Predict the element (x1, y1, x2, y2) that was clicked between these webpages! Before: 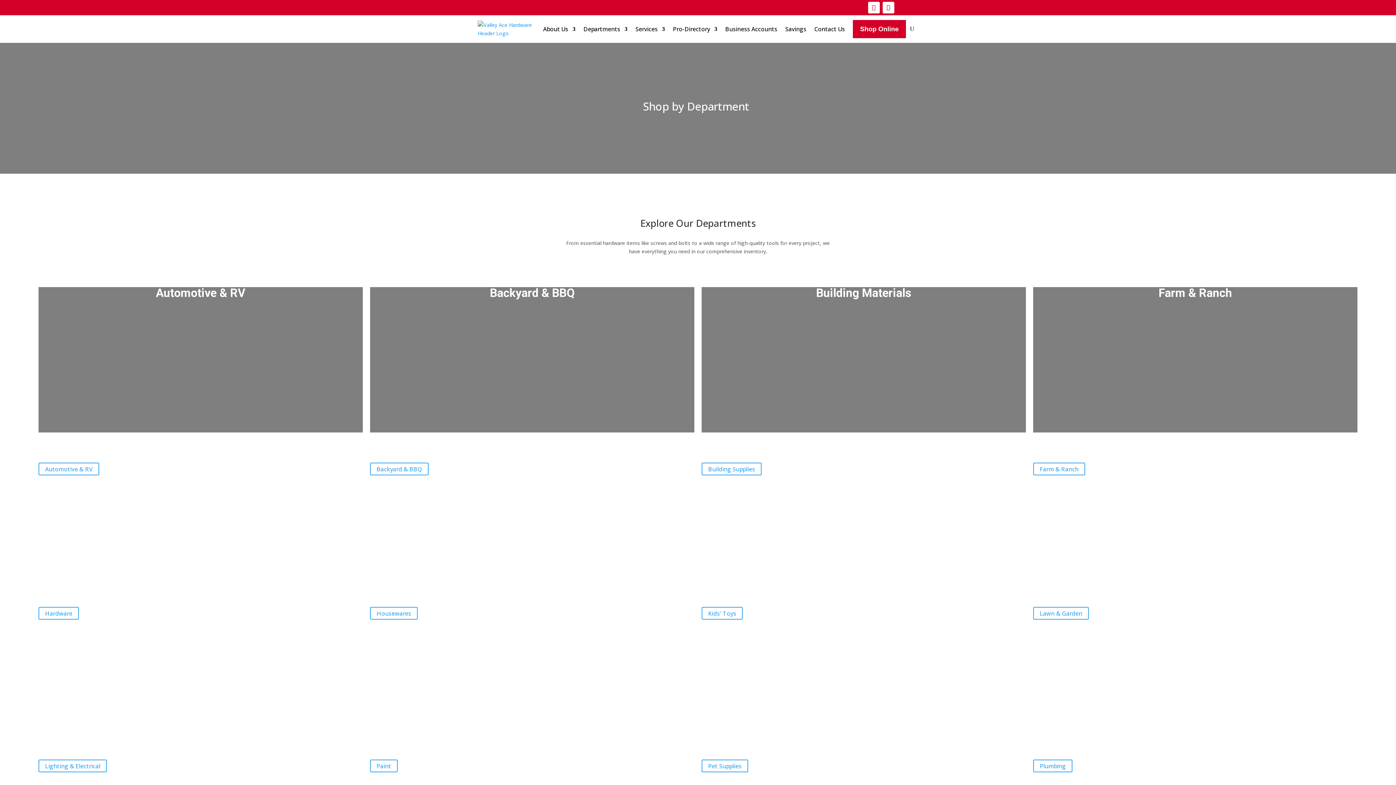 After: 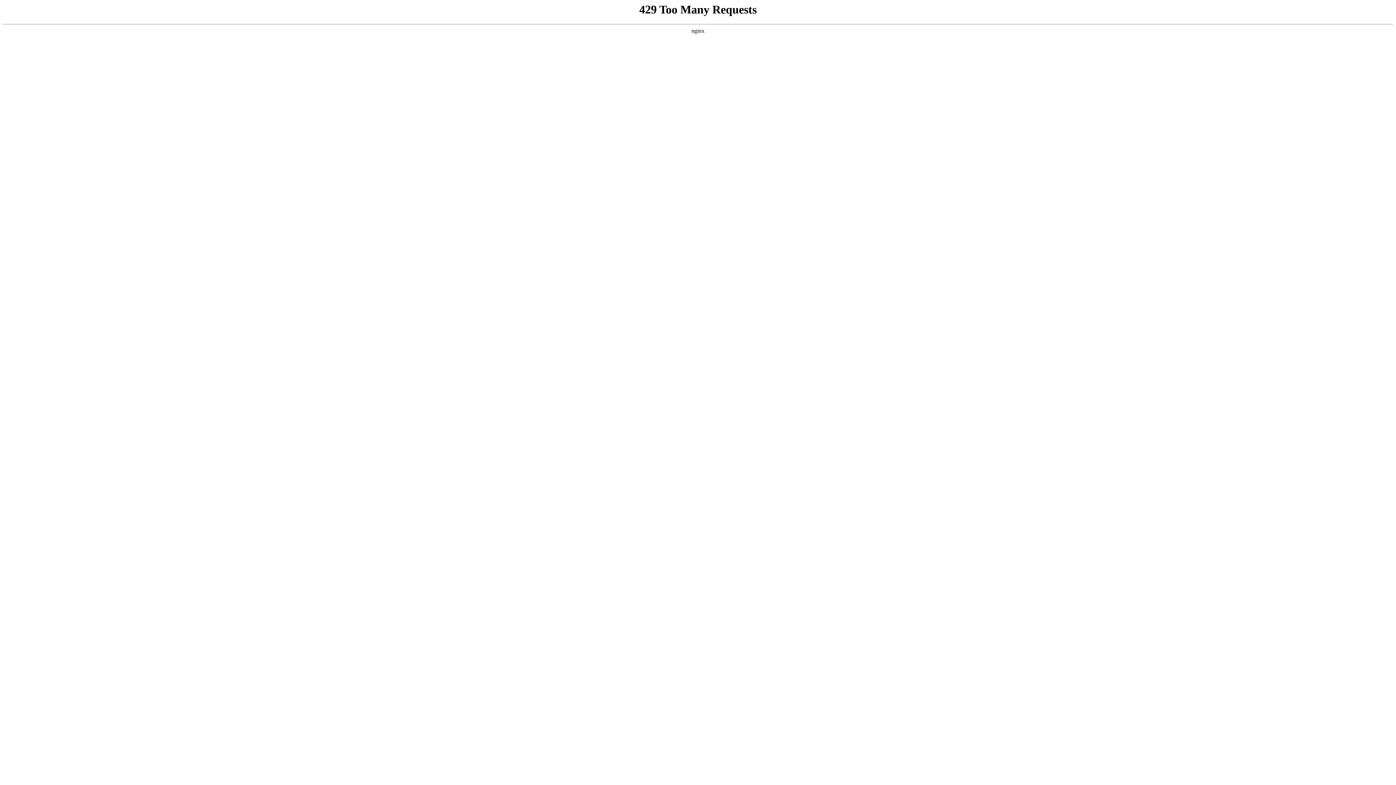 Action: bbox: (543, 15, 575, 42) label: About Us